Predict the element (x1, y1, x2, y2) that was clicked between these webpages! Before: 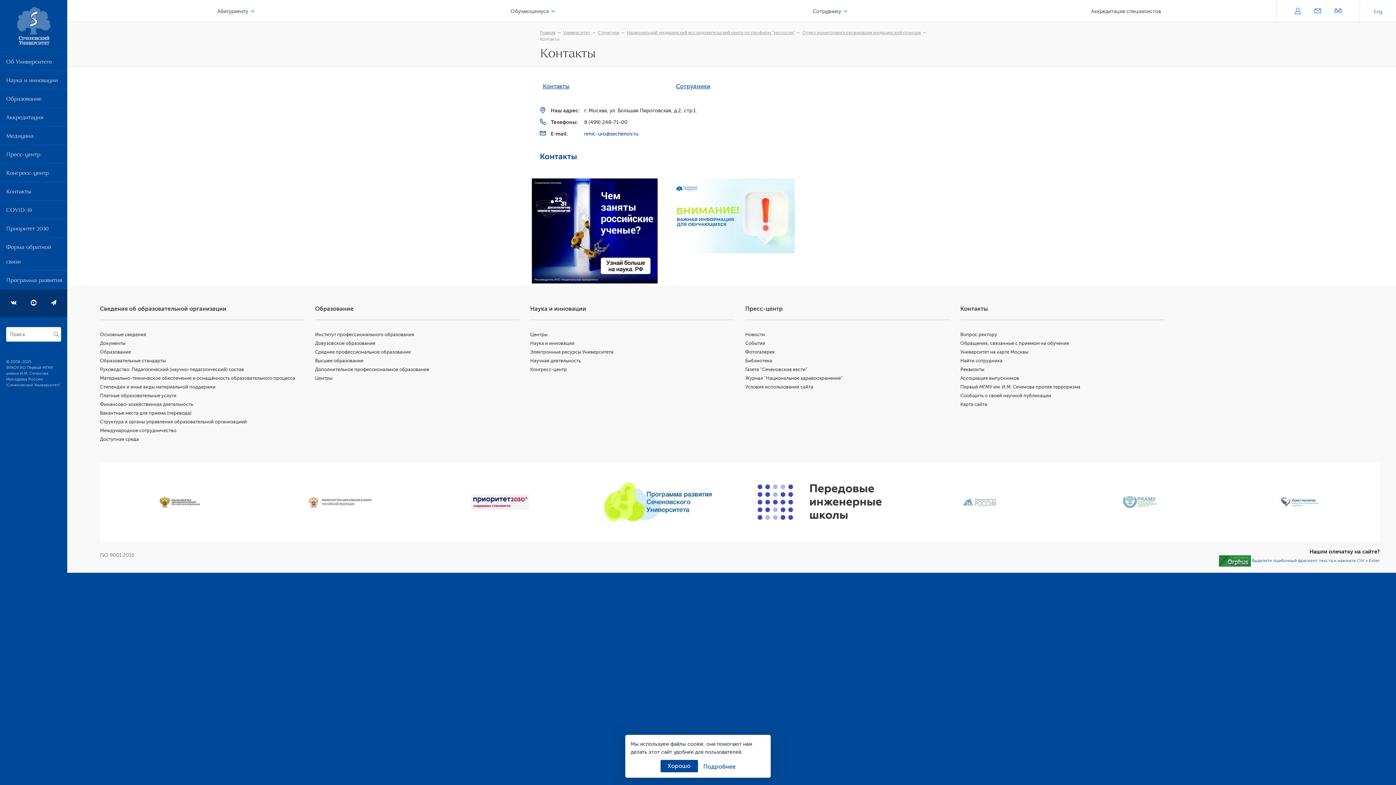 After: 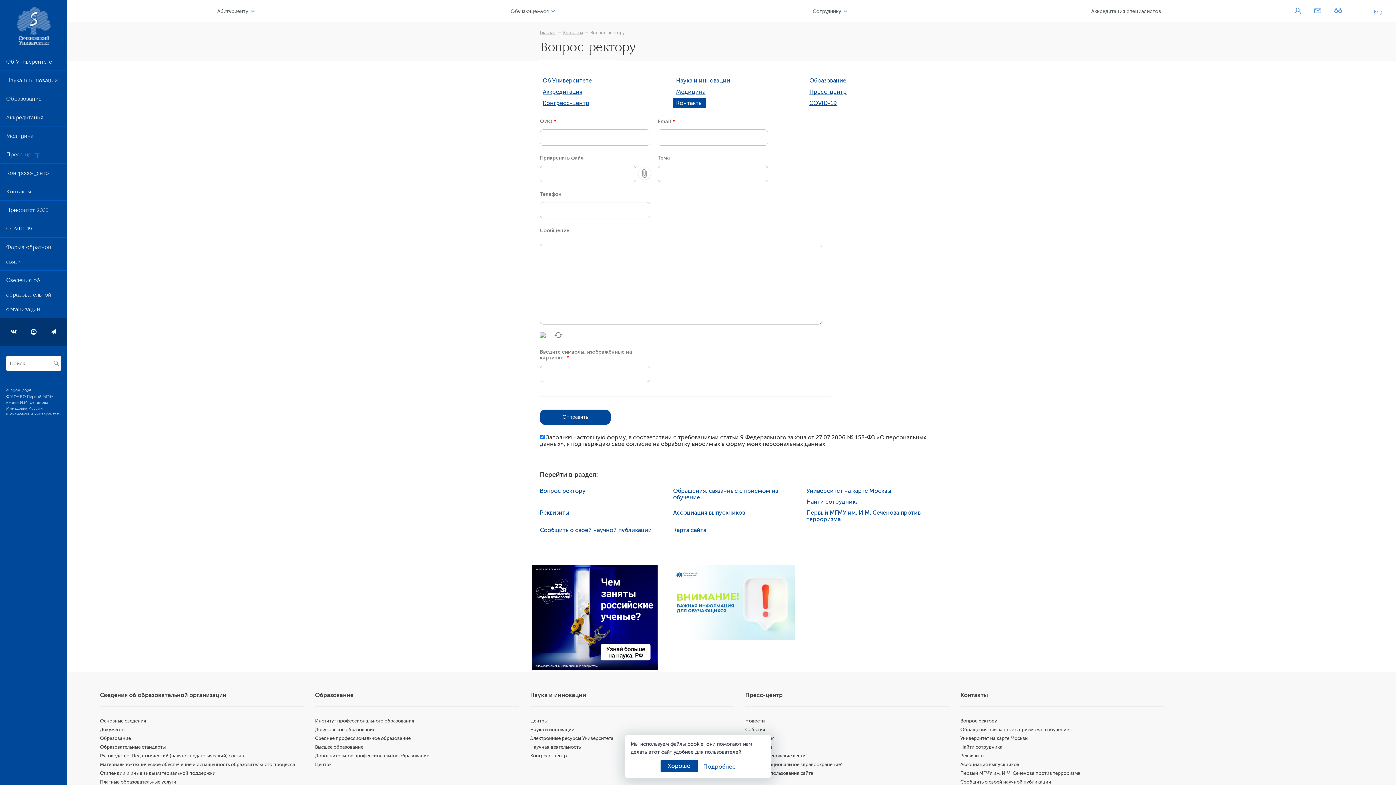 Action: label: Вопрос ректору bbox: (960, 331, 997, 337)